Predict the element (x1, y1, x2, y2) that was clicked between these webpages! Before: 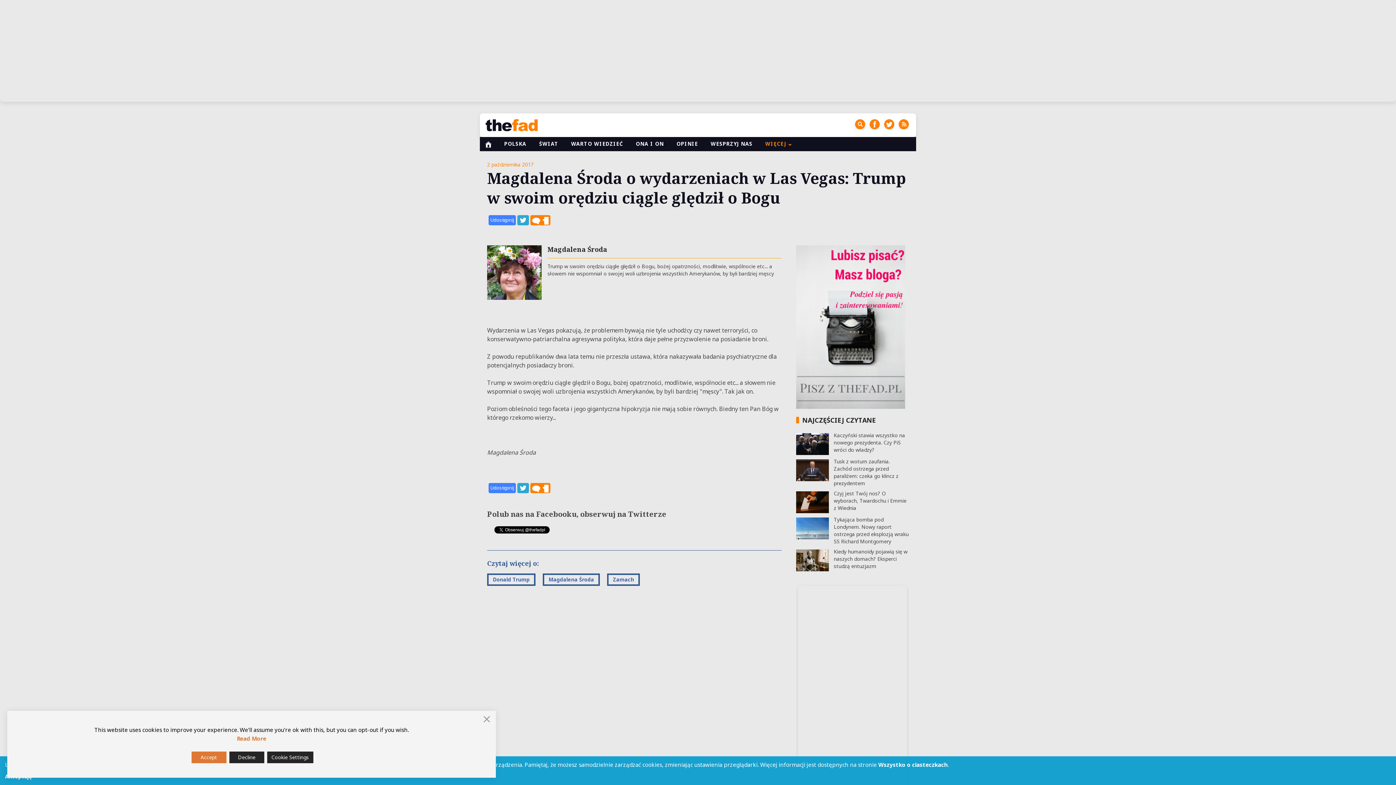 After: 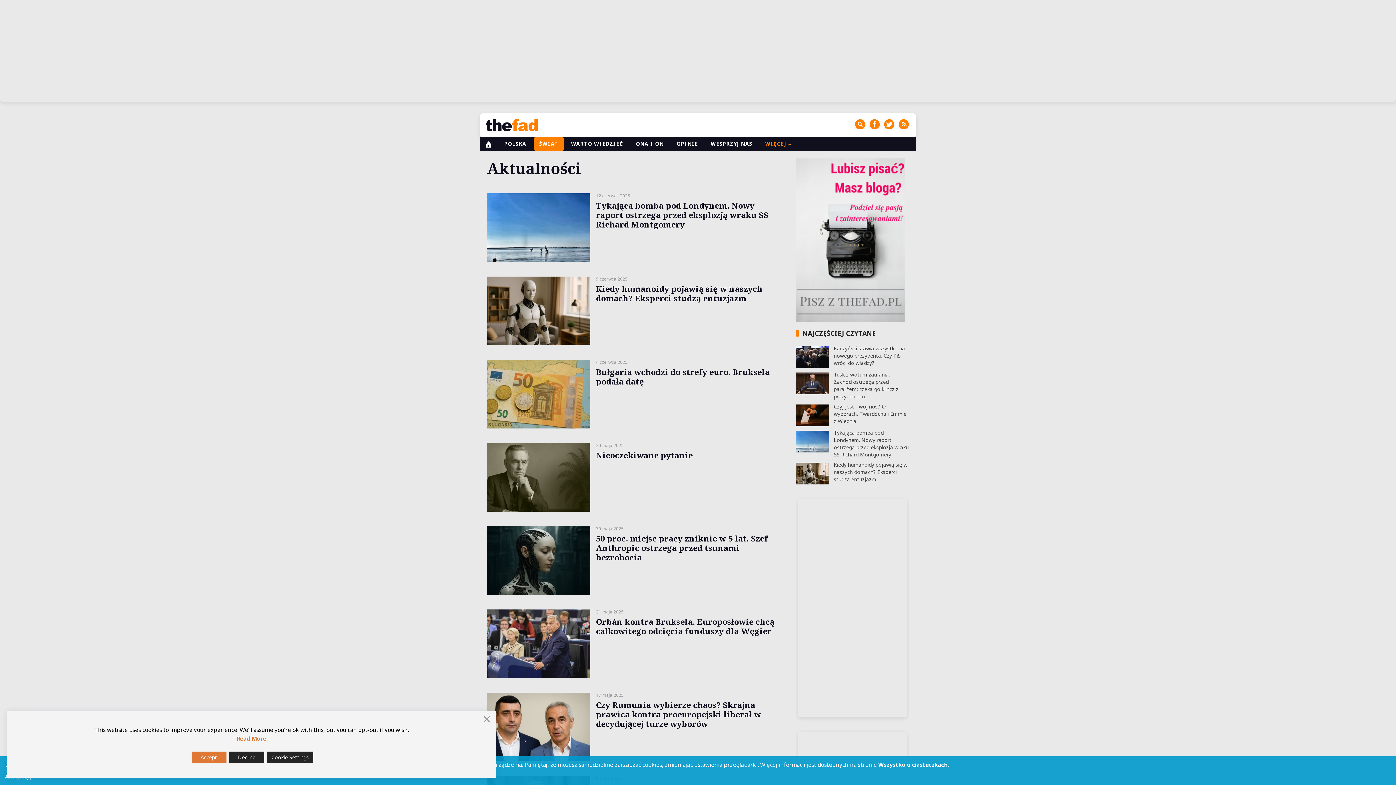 Action: bbox: (533, 137, 564, 151) label: ŚWIAT